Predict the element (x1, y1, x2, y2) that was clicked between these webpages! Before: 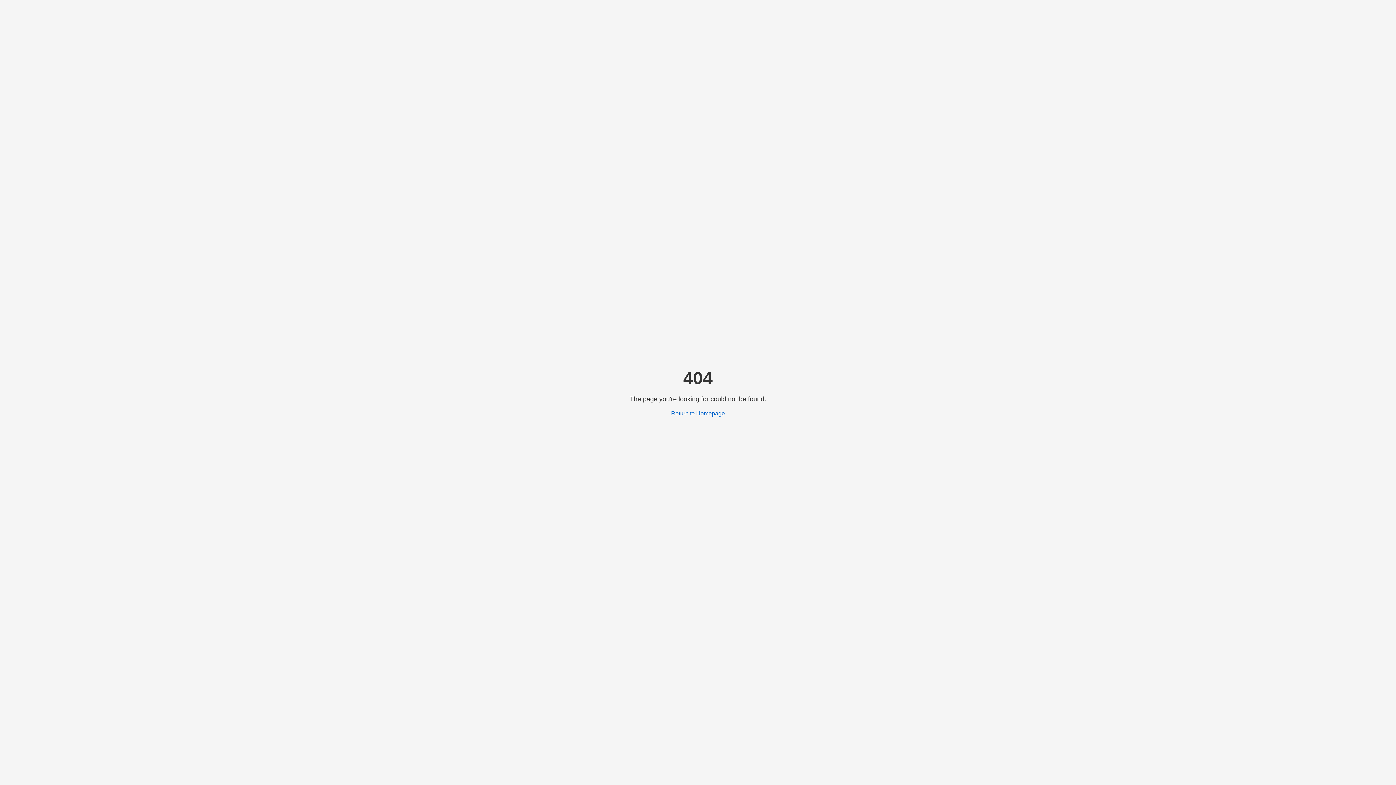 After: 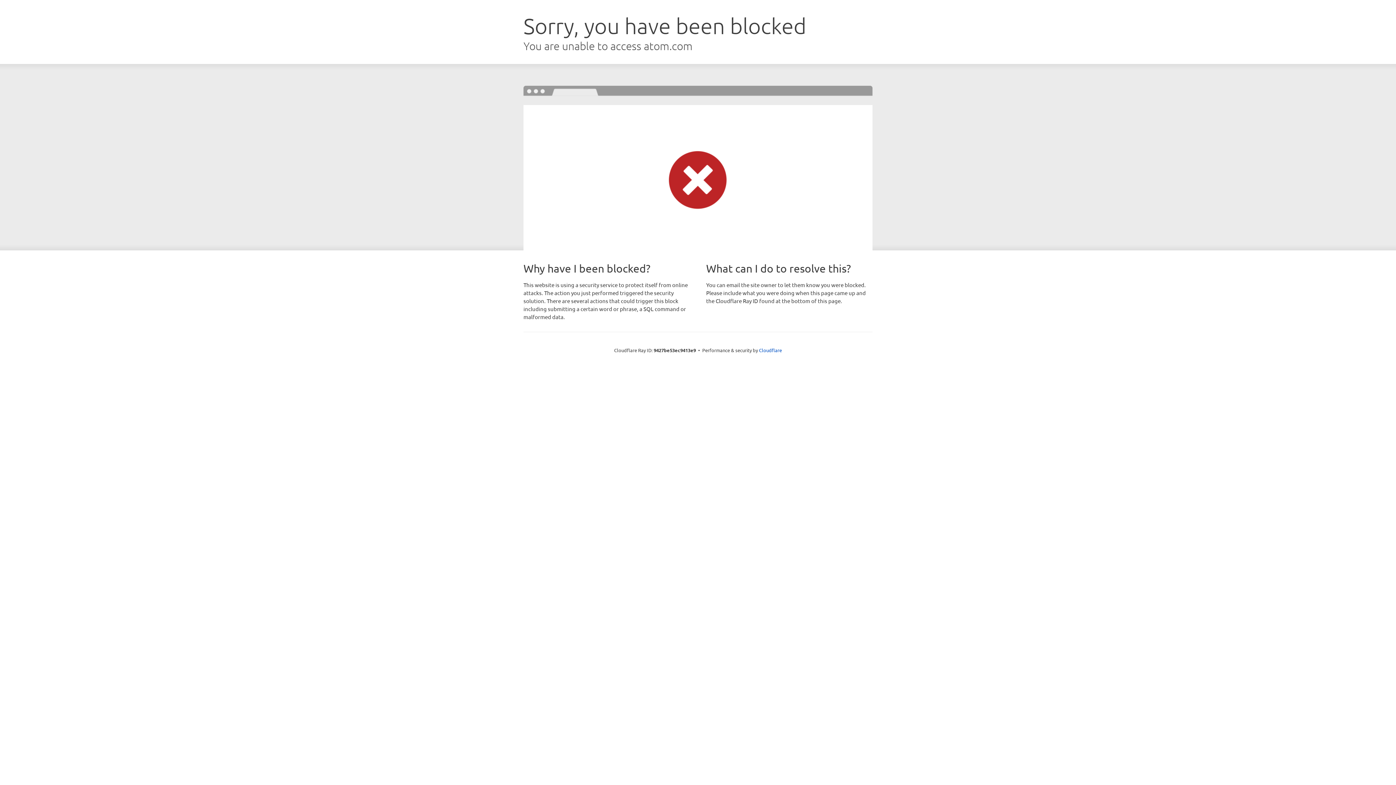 Action: label: Return to Homepage bbox: (671, 410, 725, 416)